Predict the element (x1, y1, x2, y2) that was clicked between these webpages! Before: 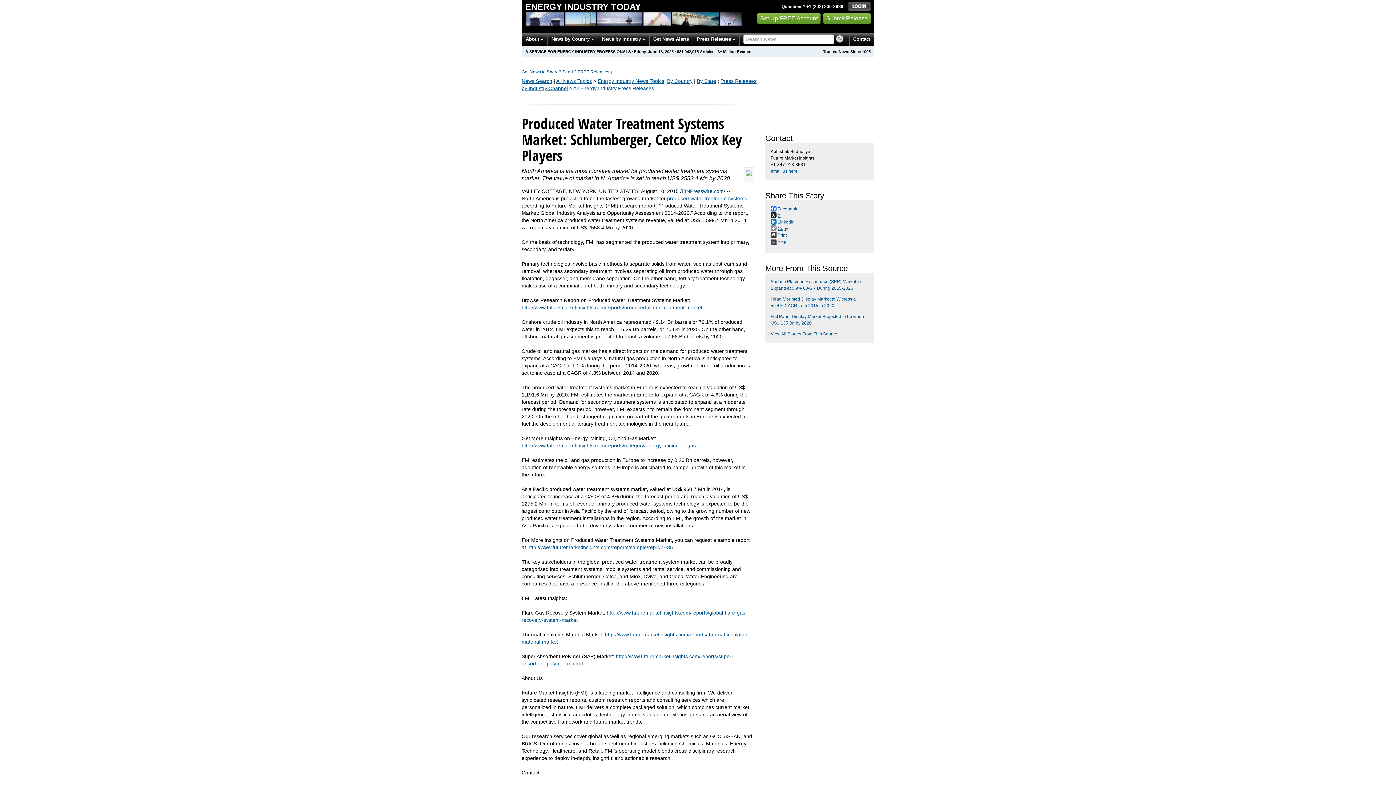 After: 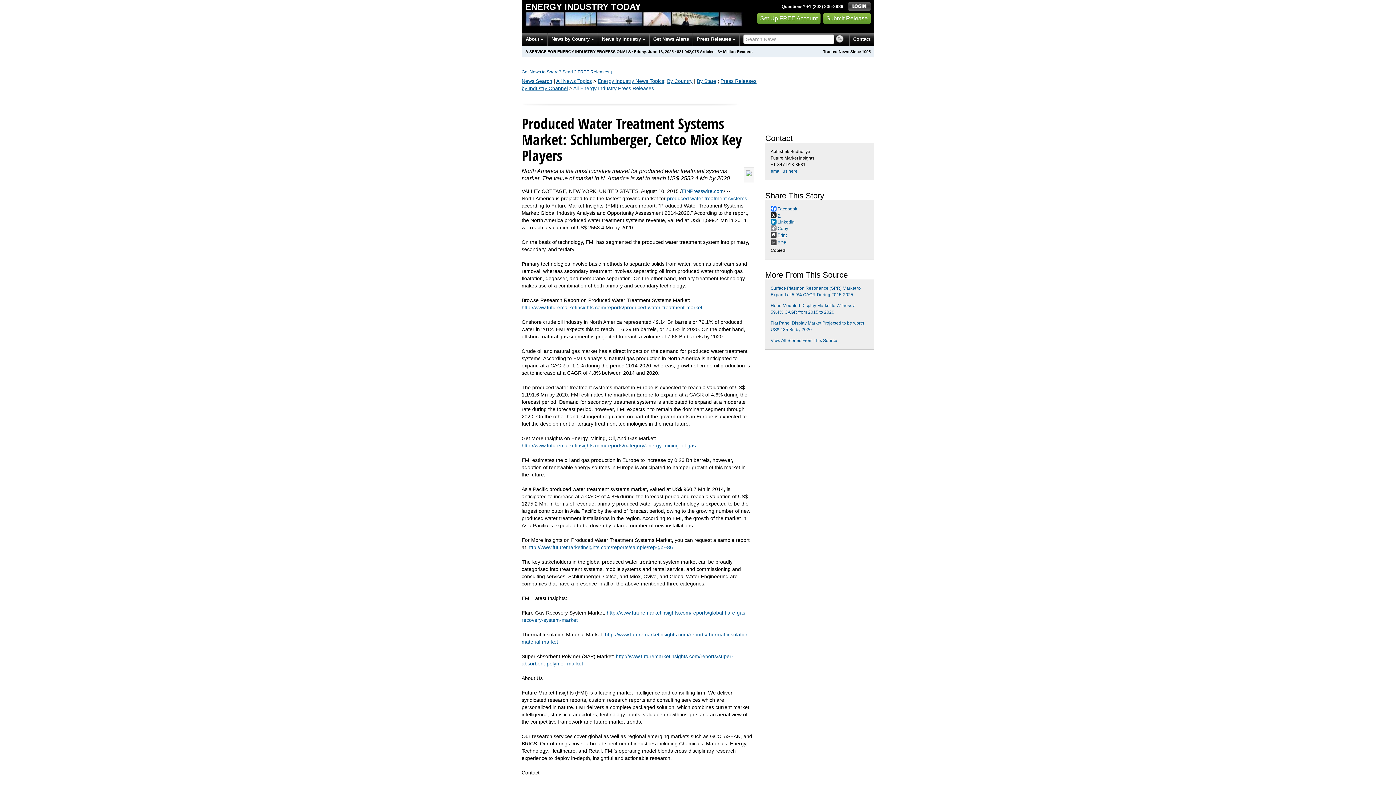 Action: bbox: (770, 225, 797, 232) label:  Copy